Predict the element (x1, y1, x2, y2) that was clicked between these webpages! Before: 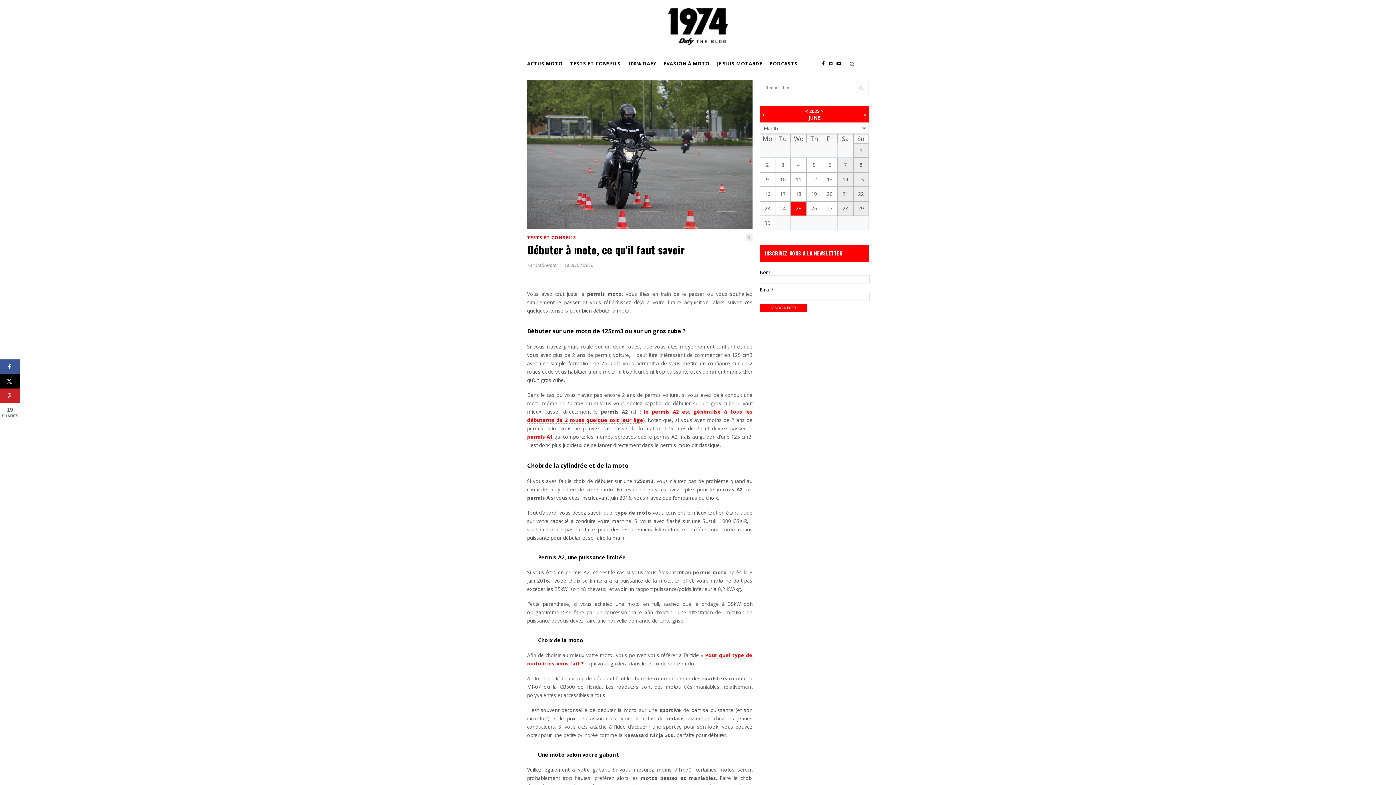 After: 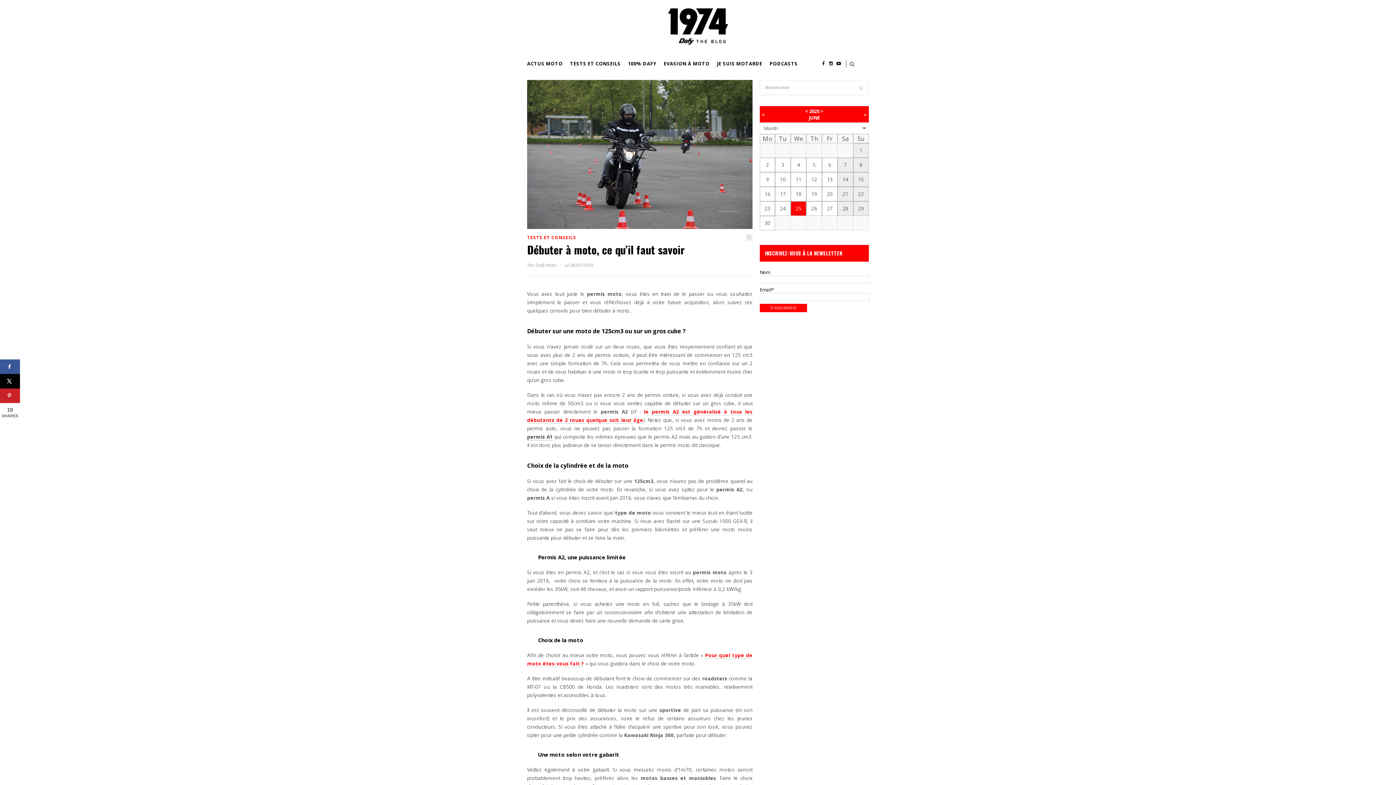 Action: bbox: (527, 433, 552, 440) label: permis A1